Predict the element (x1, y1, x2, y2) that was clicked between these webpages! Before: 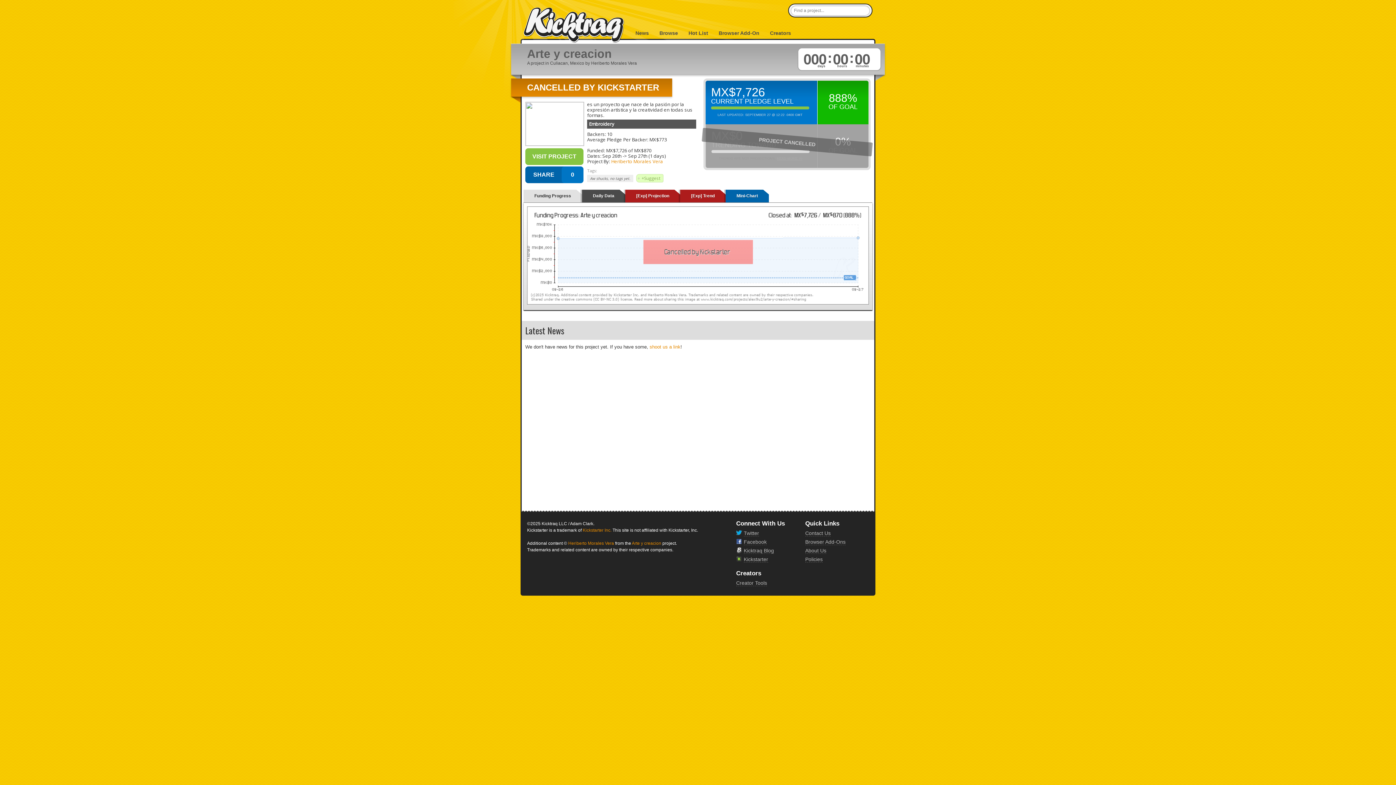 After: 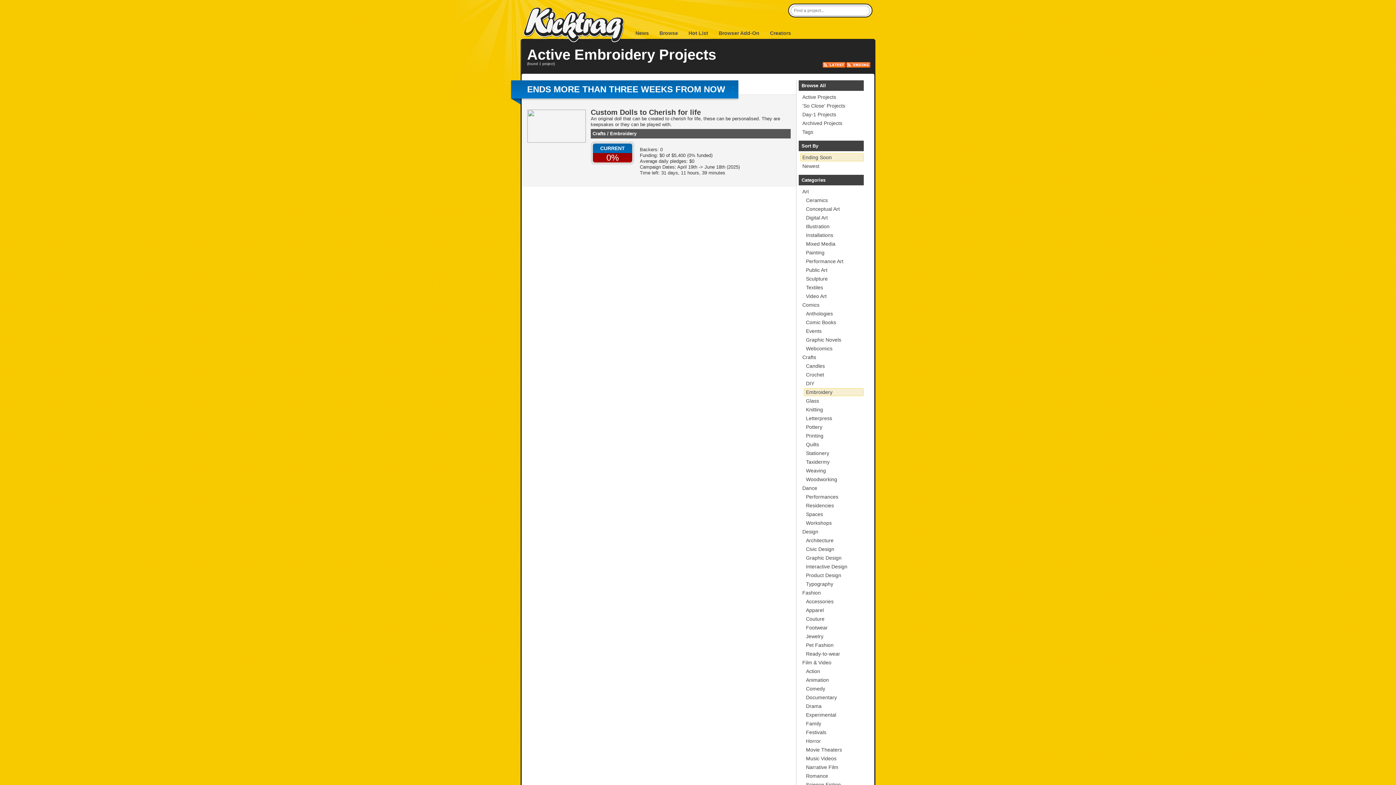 Action: label: Embroidery bbox: (589, 120, 614, 127)